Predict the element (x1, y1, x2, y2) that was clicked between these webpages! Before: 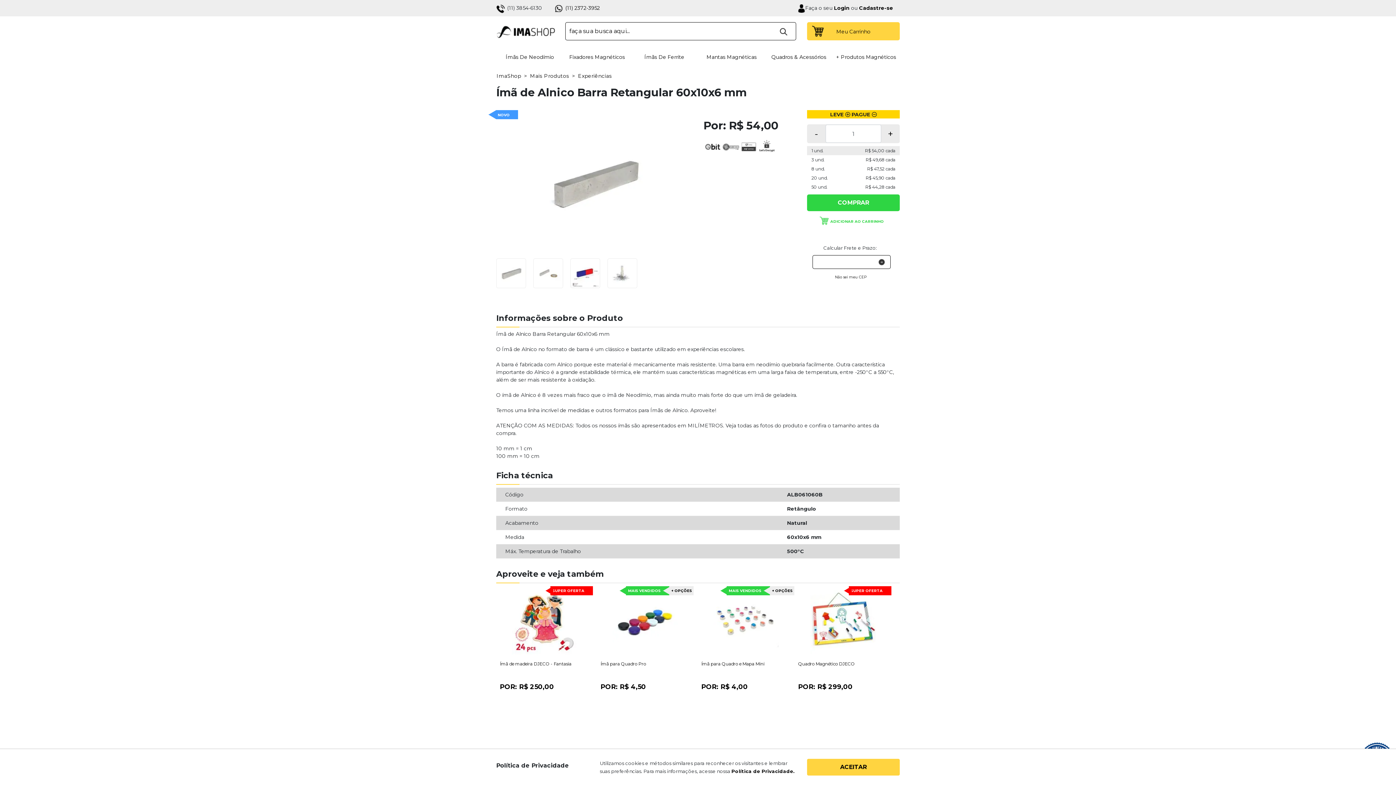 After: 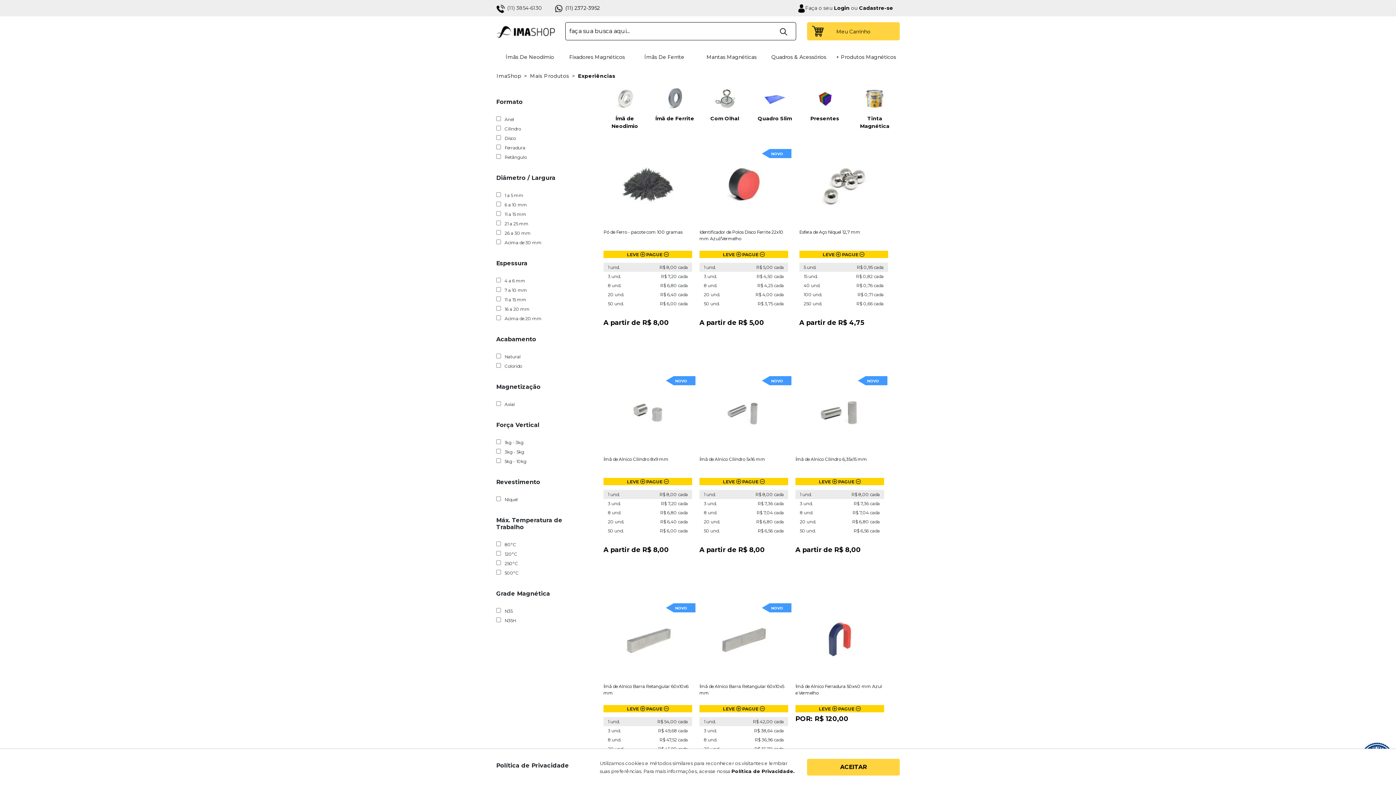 Action: bbox: (578, 72, 612, 79) label: Experiências